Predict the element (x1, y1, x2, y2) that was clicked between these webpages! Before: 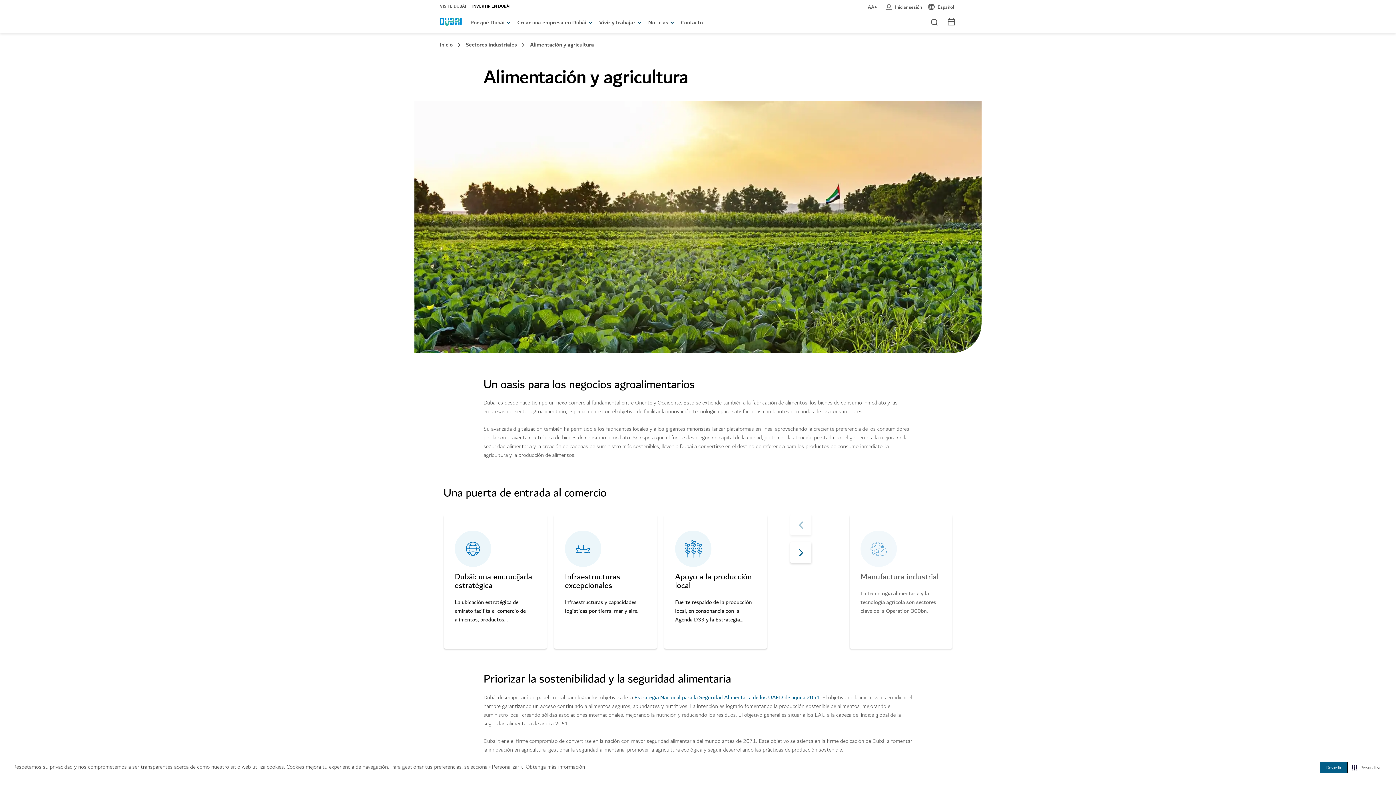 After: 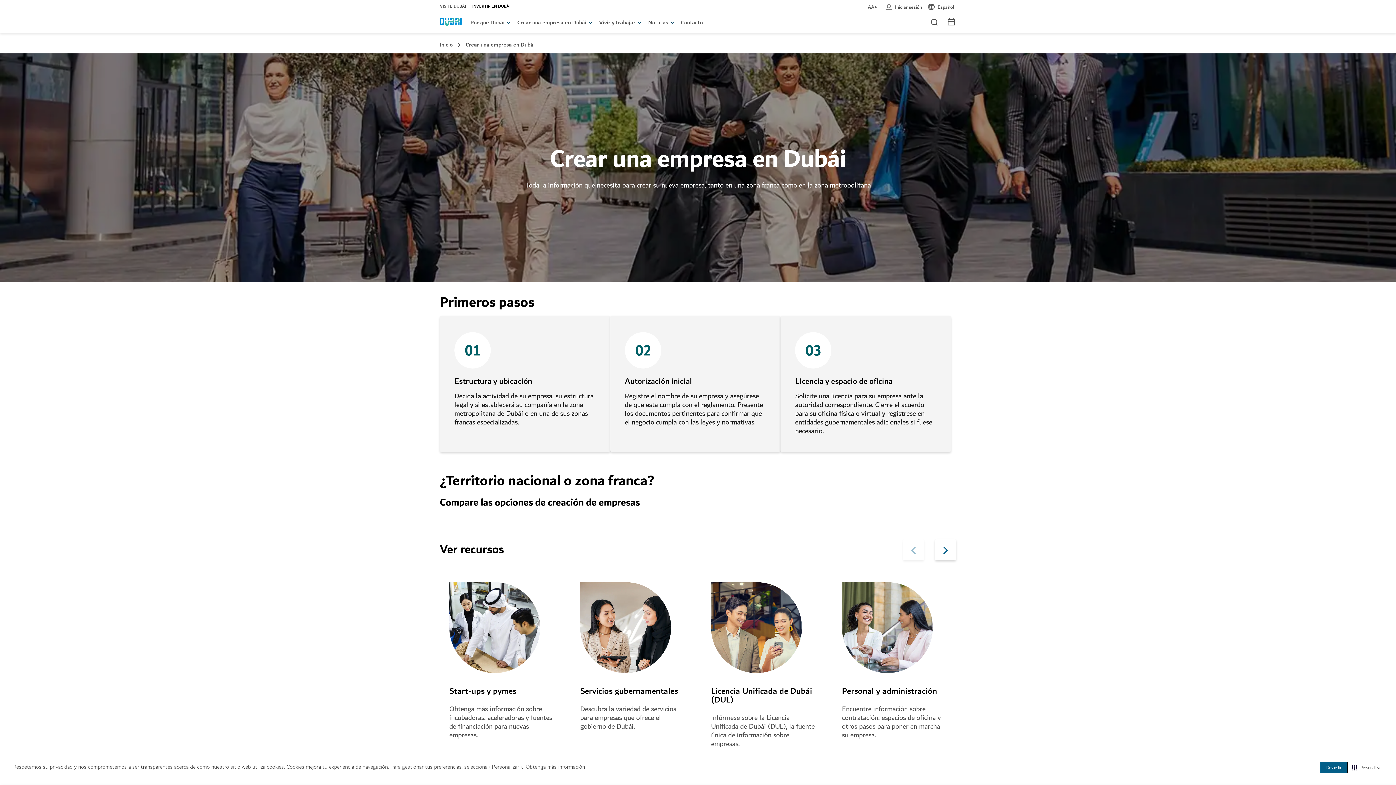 Action: label: Crear una empresa en Dubái bbox: (517, 18, 593, 26)